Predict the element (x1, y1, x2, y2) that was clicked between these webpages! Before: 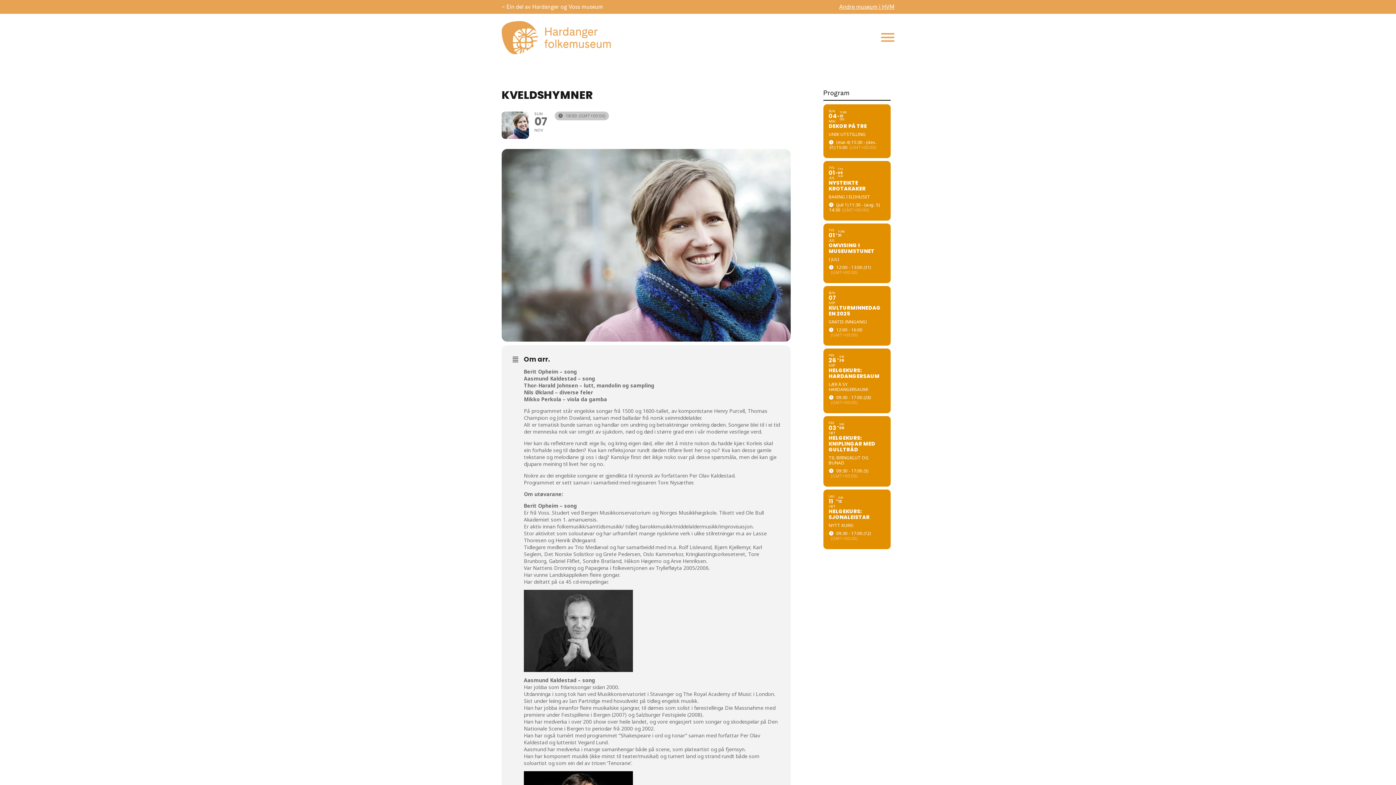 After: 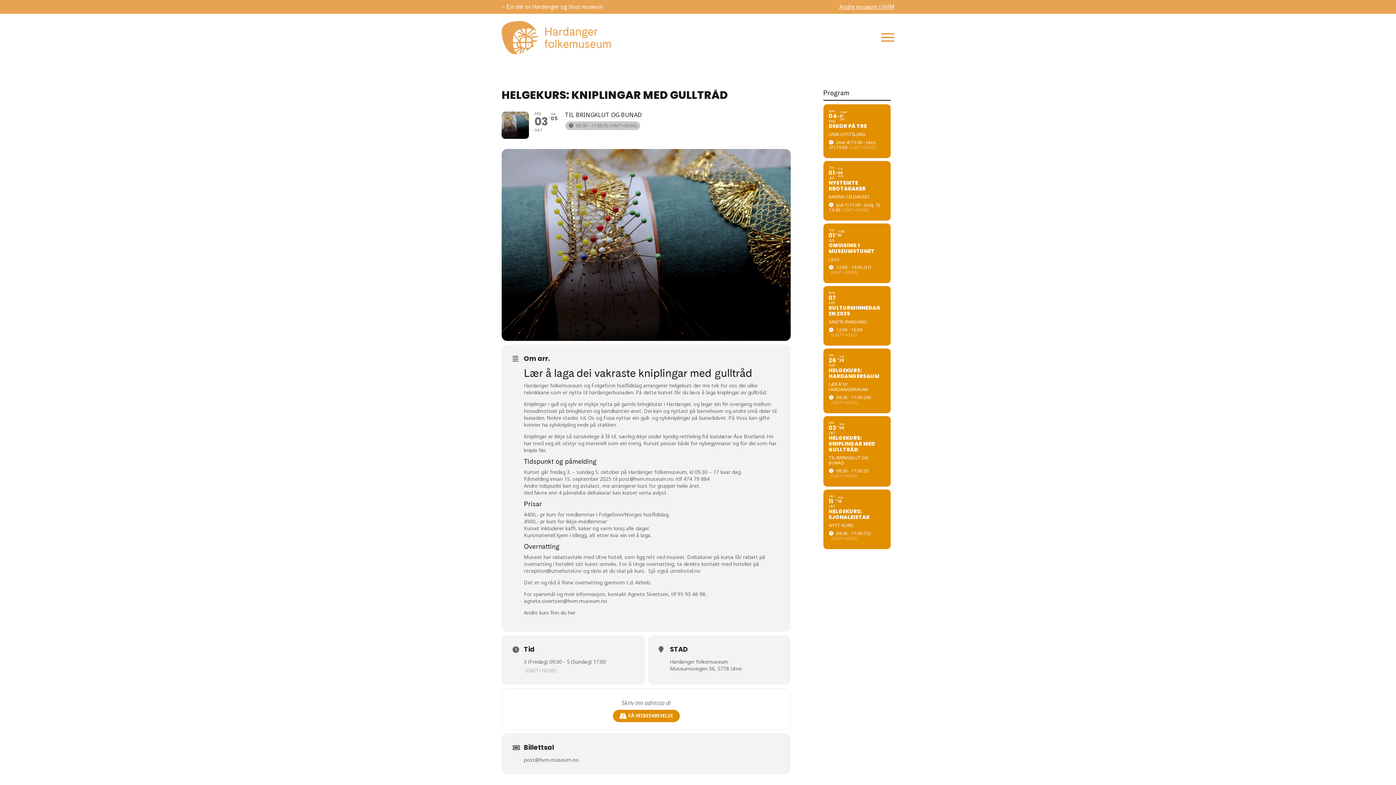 Action: label: FRE
03
OKT
SUN
05
HELGEKURS: KNIPLINGAR MED GULLTRÅD
TIL BRINGKLUT OG BUNAD
09:30 - 17:00 (5)(GMT+00:00) bbox: (823, 416, 890, 486)